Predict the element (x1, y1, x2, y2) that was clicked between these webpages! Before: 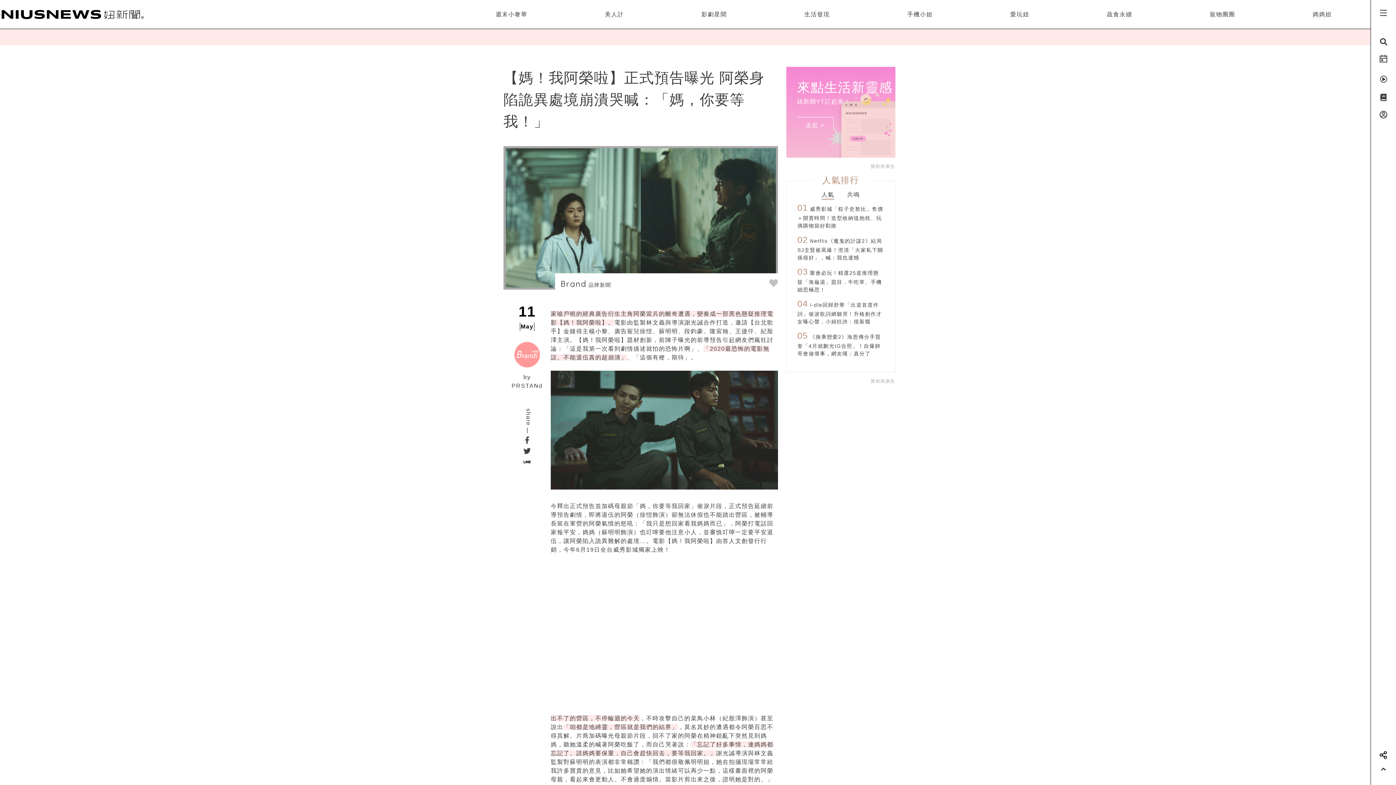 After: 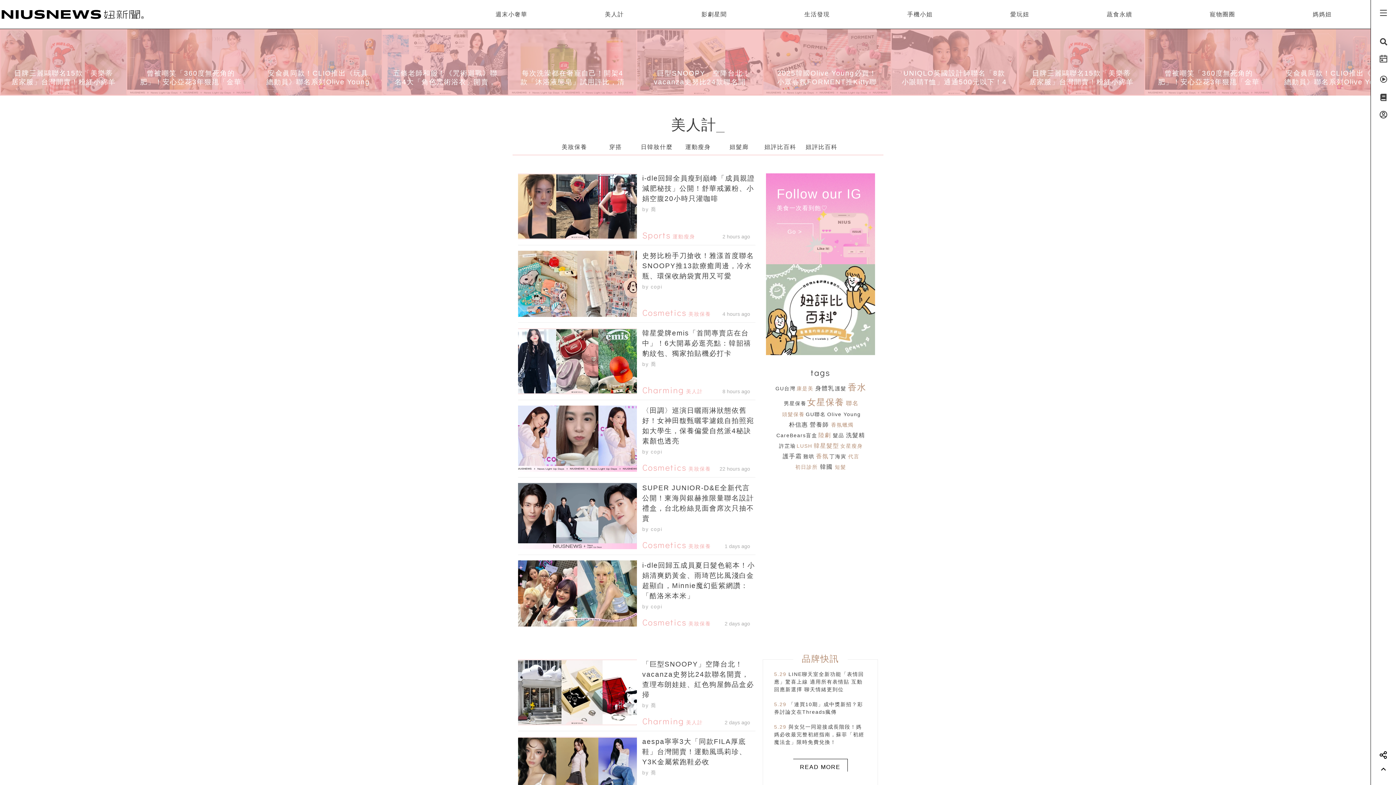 Action: label: 美人計 bbox: (605, 11, 624, 17)